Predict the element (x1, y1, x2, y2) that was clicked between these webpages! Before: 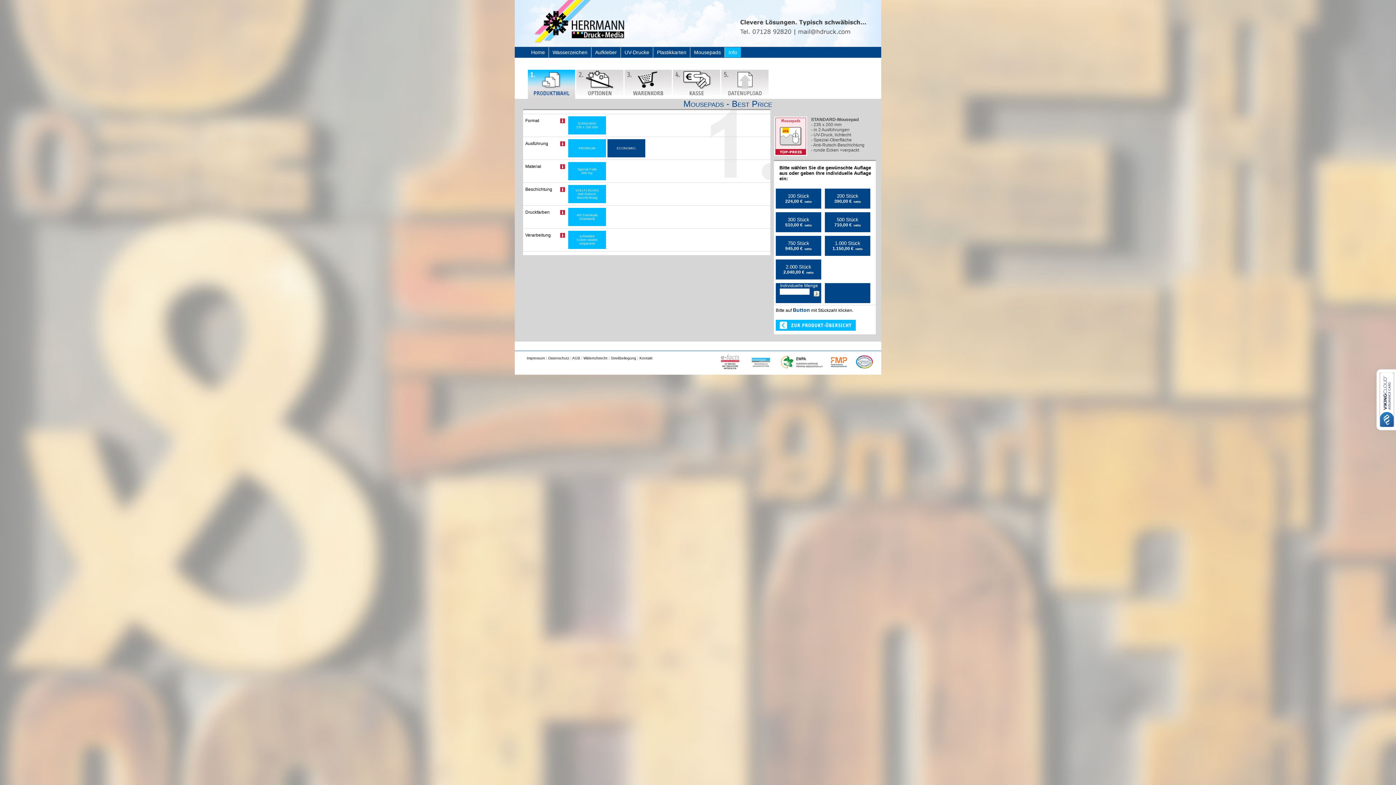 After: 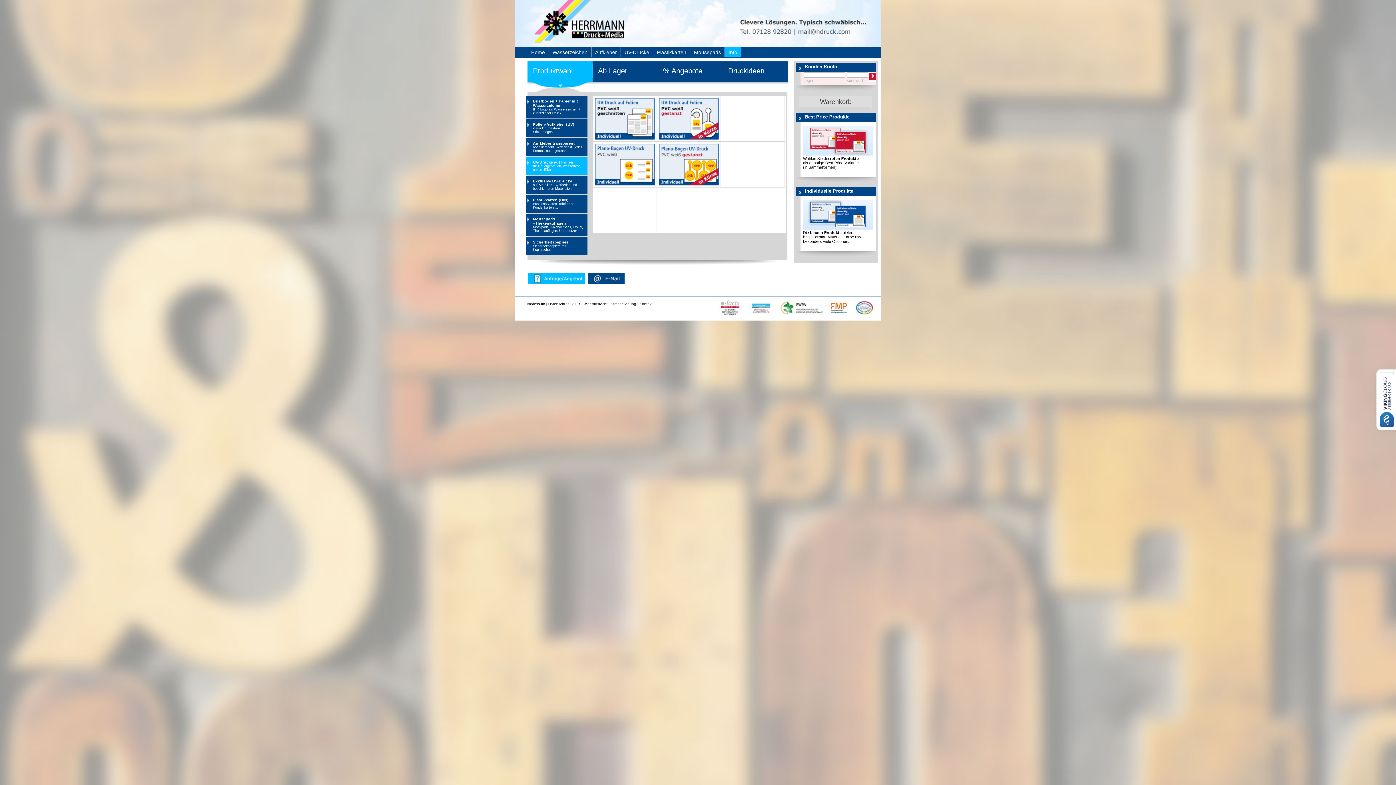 Action: label: UV-Drucke bbox: (621, 47, 653, 57)